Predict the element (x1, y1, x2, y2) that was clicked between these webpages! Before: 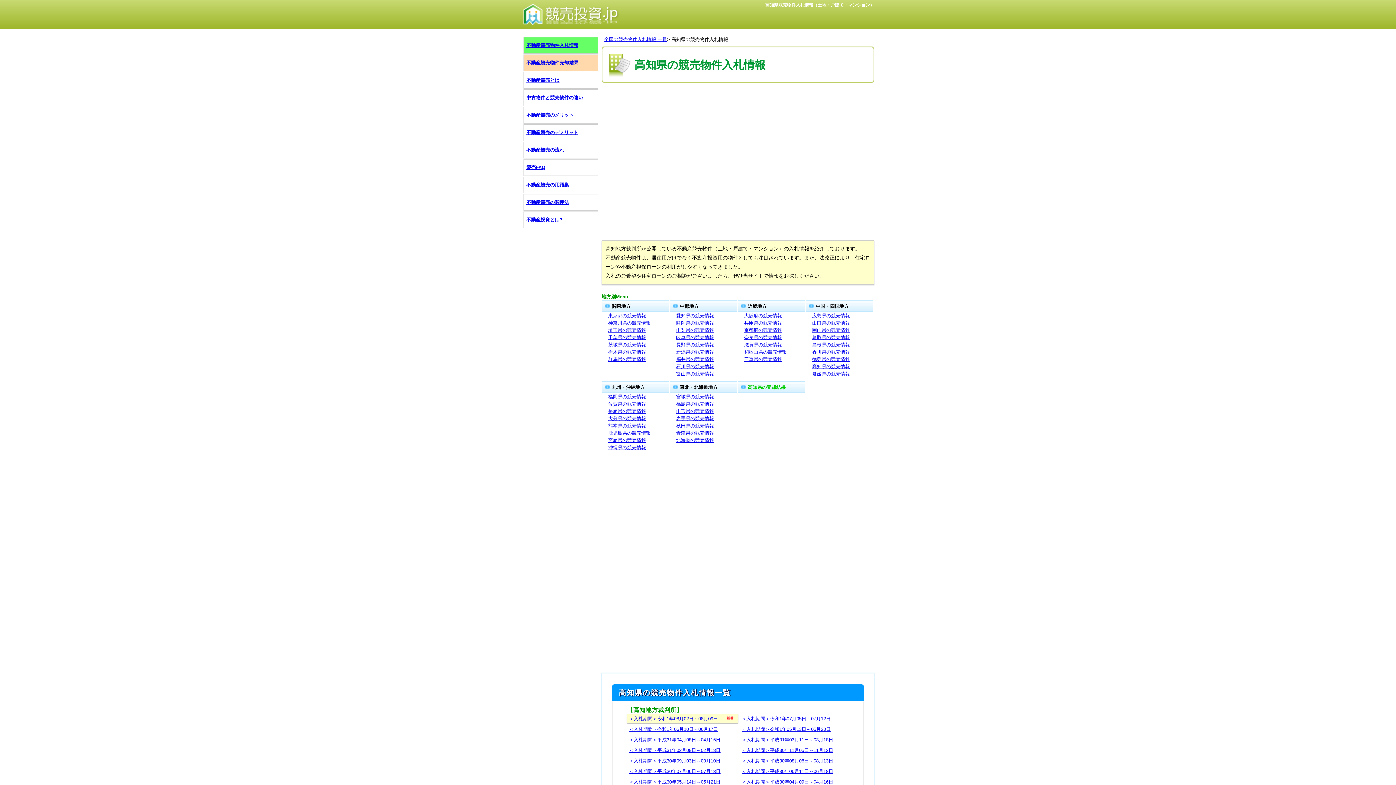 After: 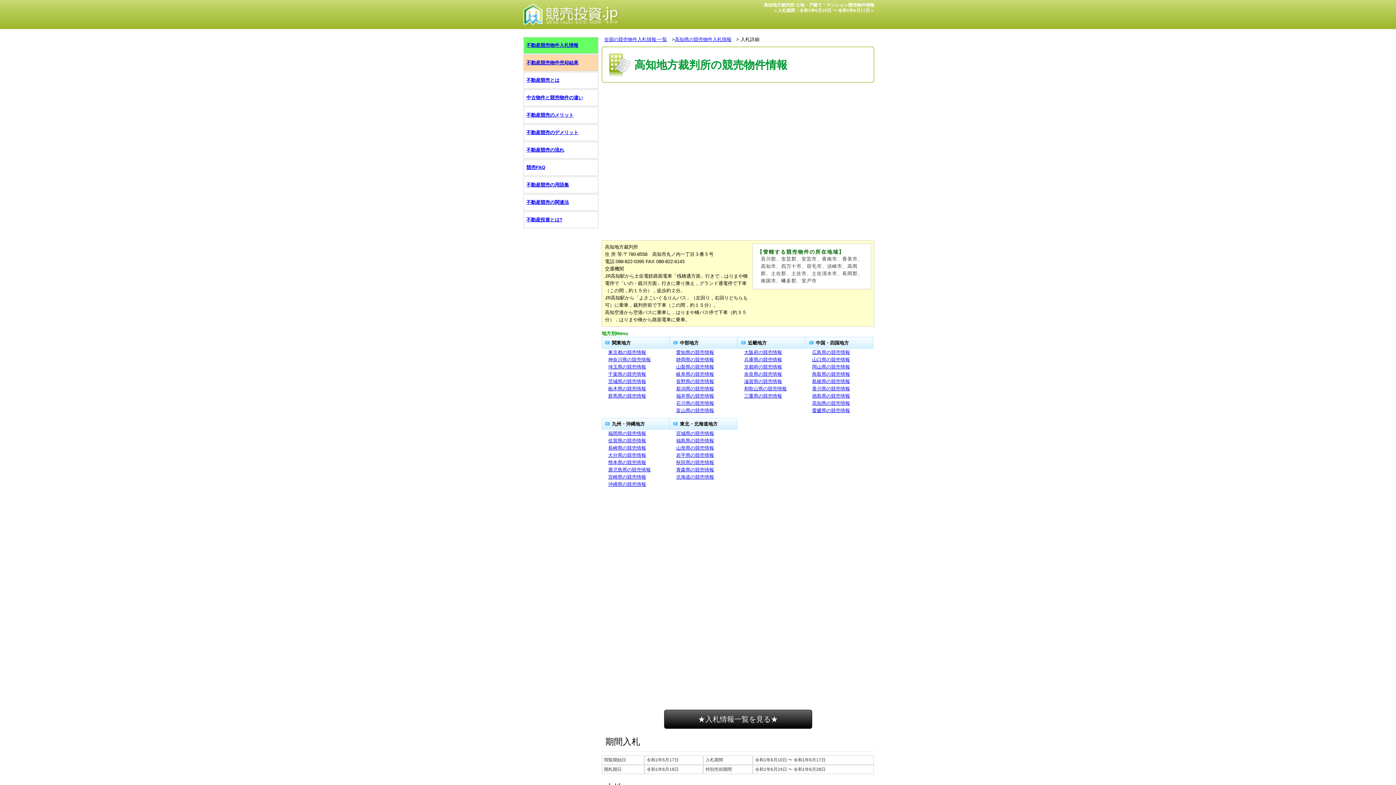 Action: bbox: (629, 726, 718, 732) label: ＜入札期間＞令和1年06月10日～06月17日